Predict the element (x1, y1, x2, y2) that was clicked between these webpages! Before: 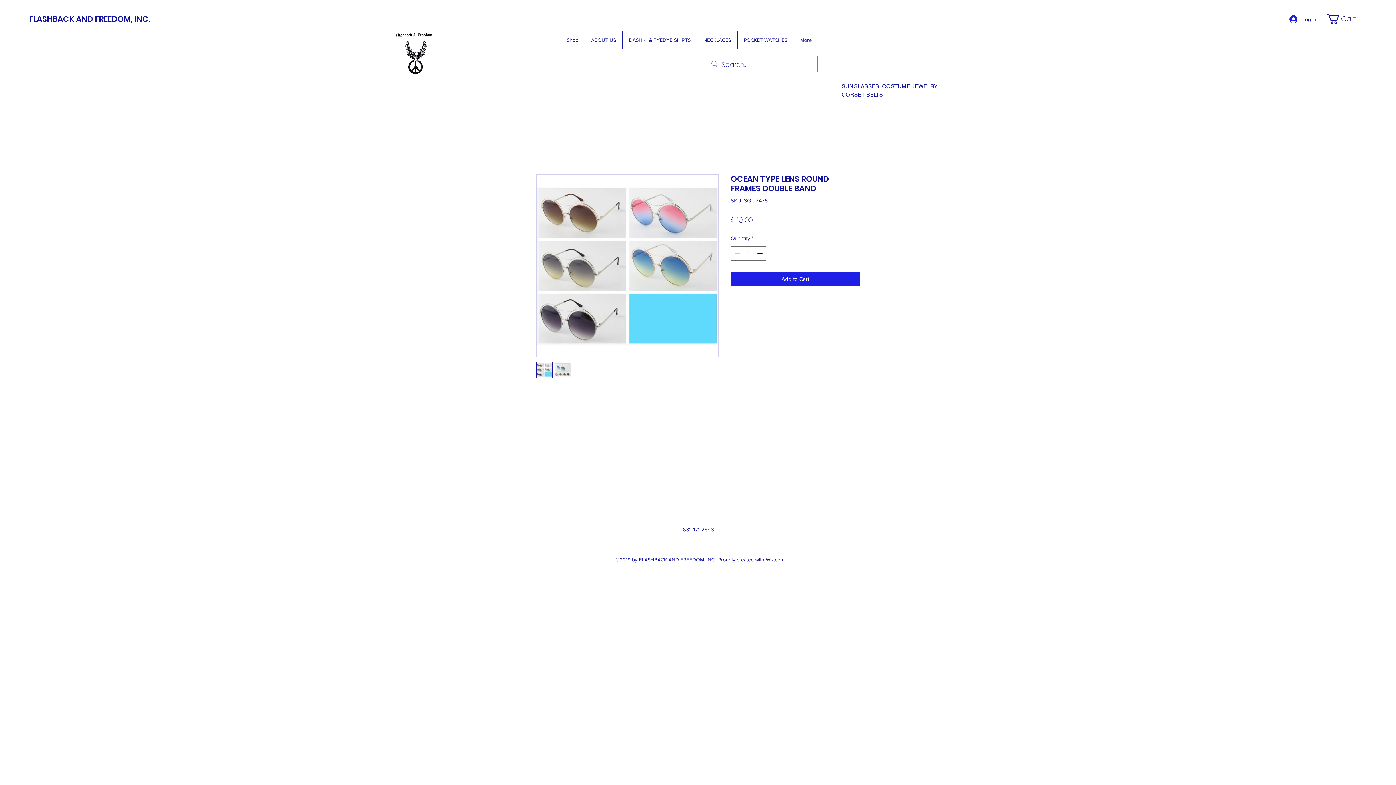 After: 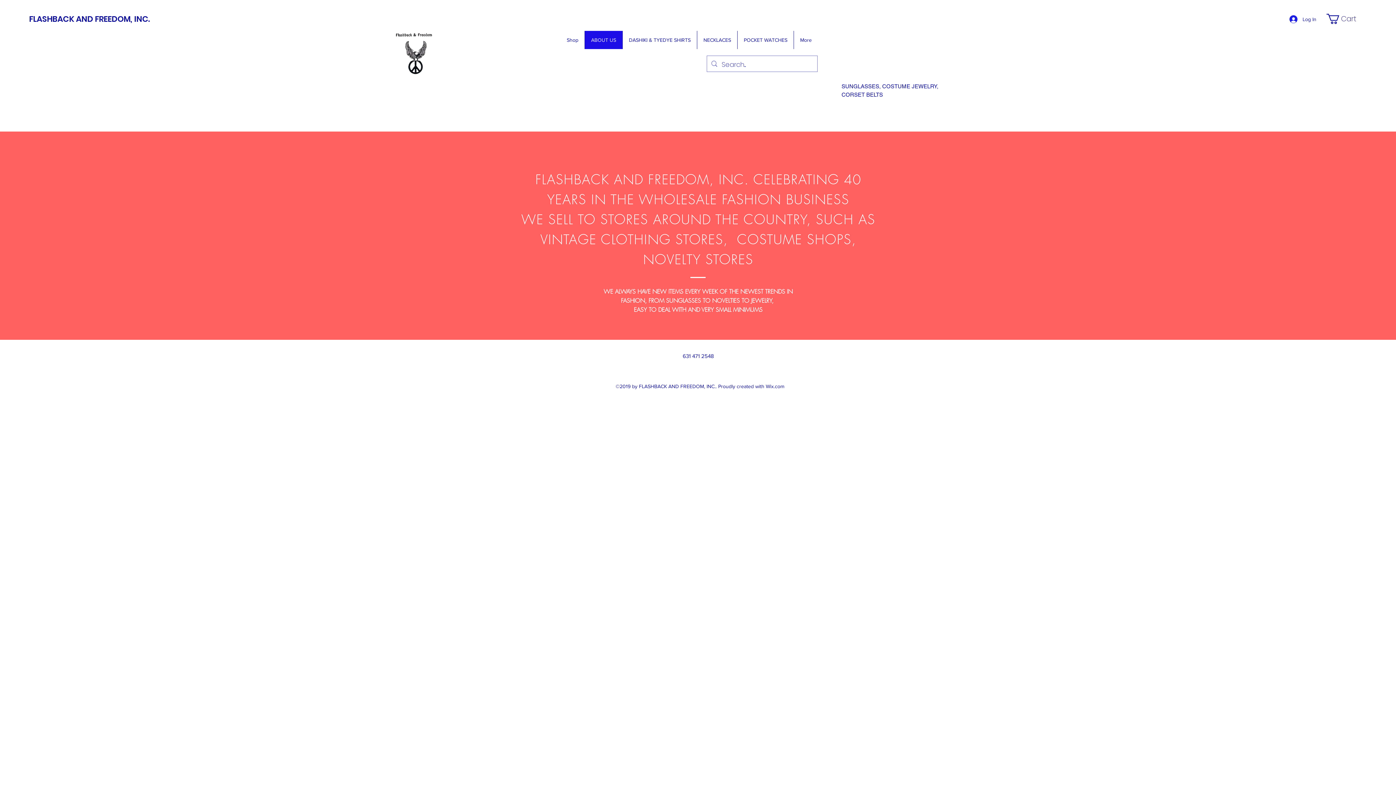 Action: bbox: (584, 30, 622, 49) label: ABOUT US